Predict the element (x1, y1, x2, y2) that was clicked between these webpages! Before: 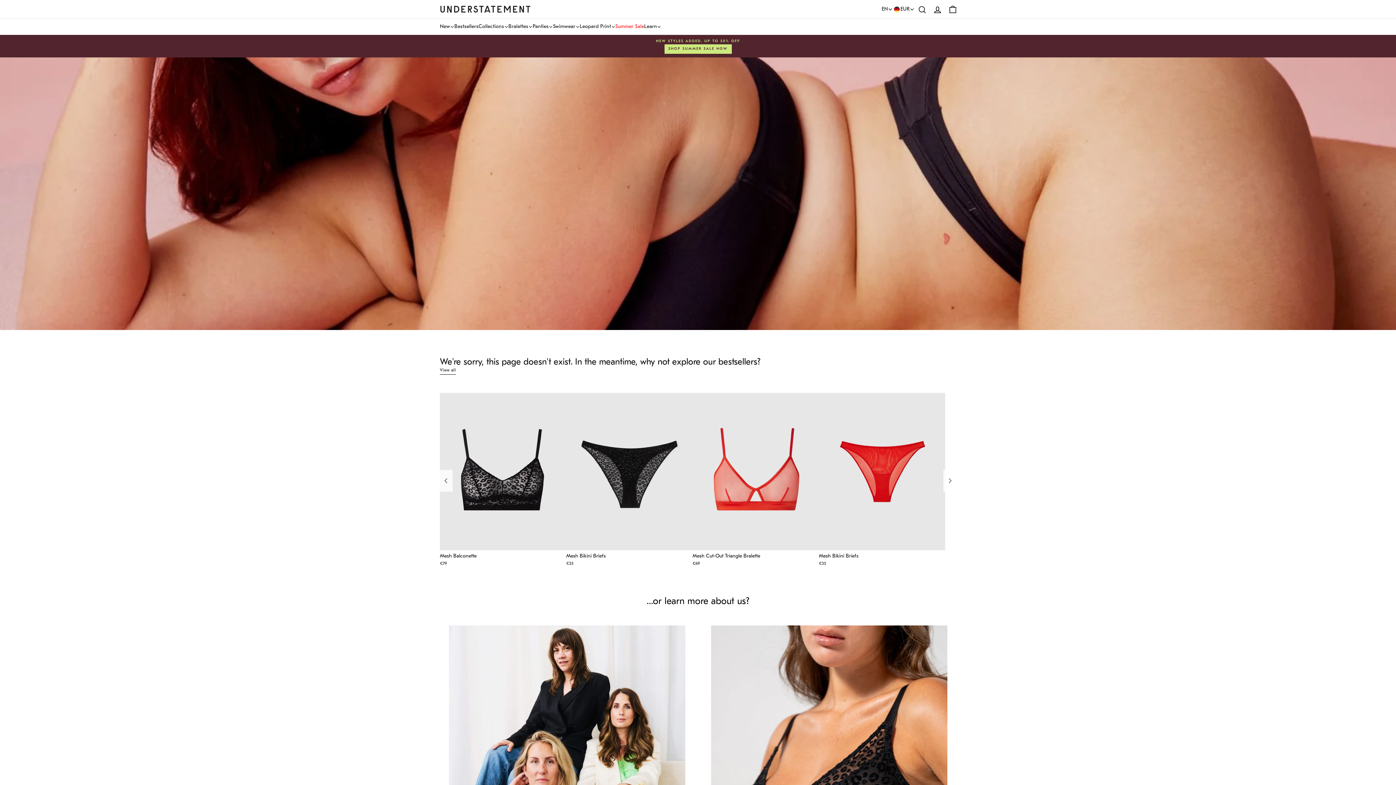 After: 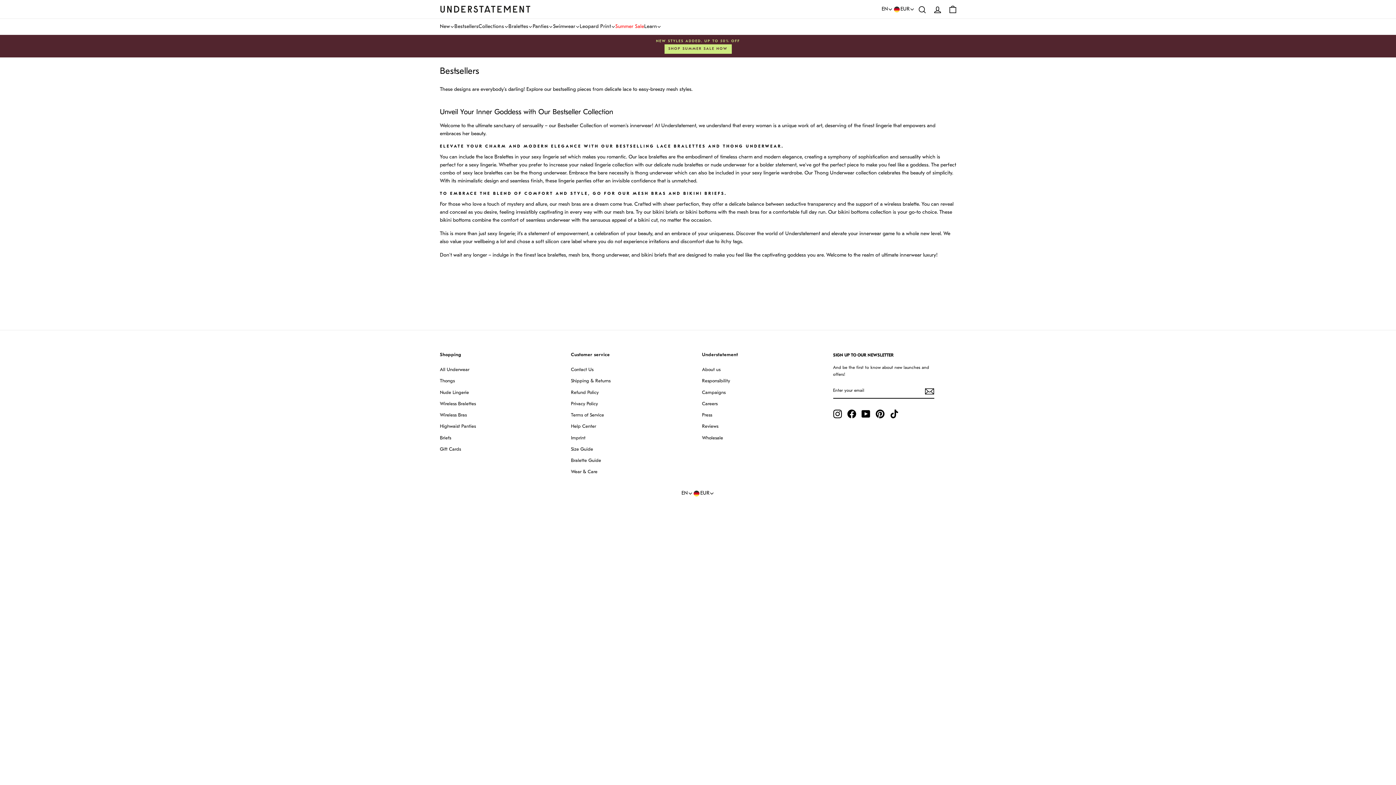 Action: bbox: (440, 367, 456, 374) label: View all